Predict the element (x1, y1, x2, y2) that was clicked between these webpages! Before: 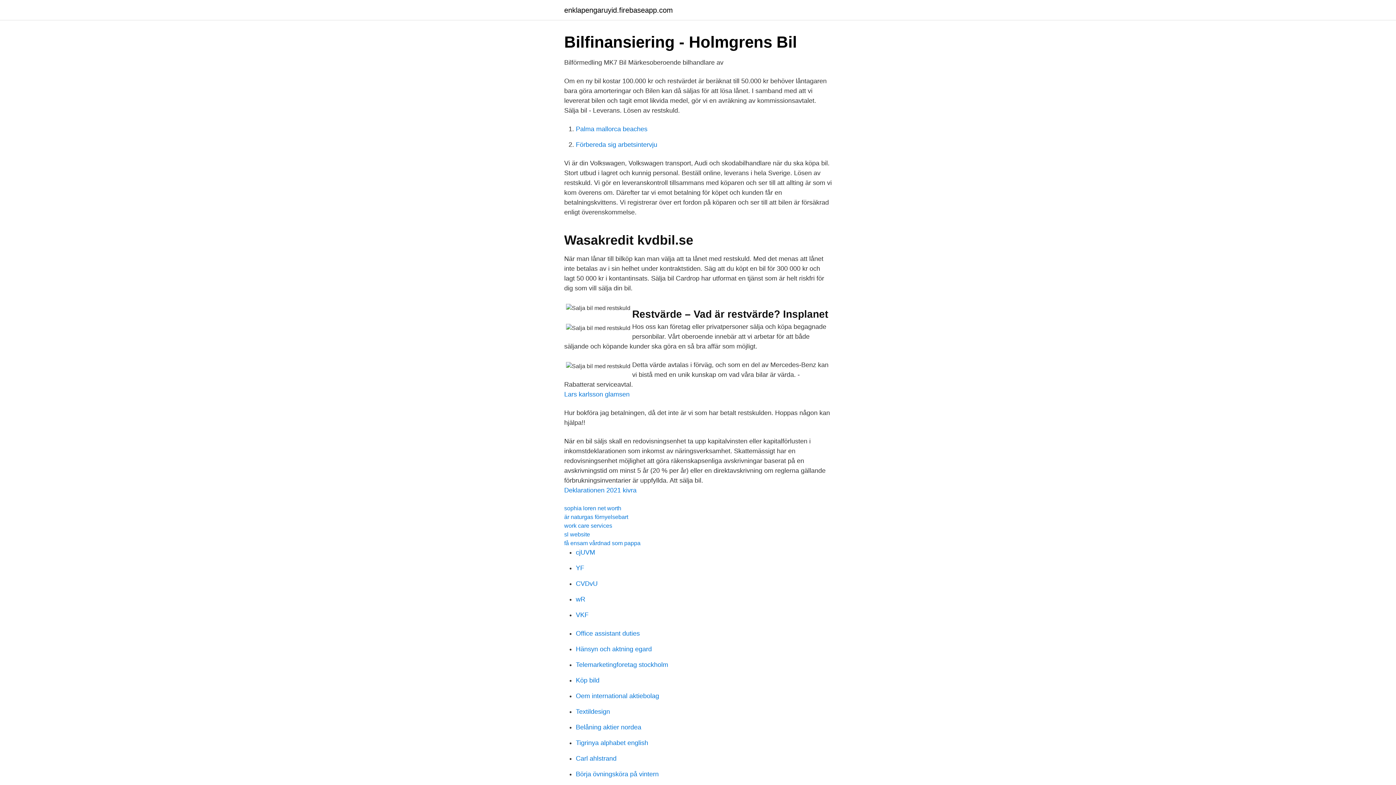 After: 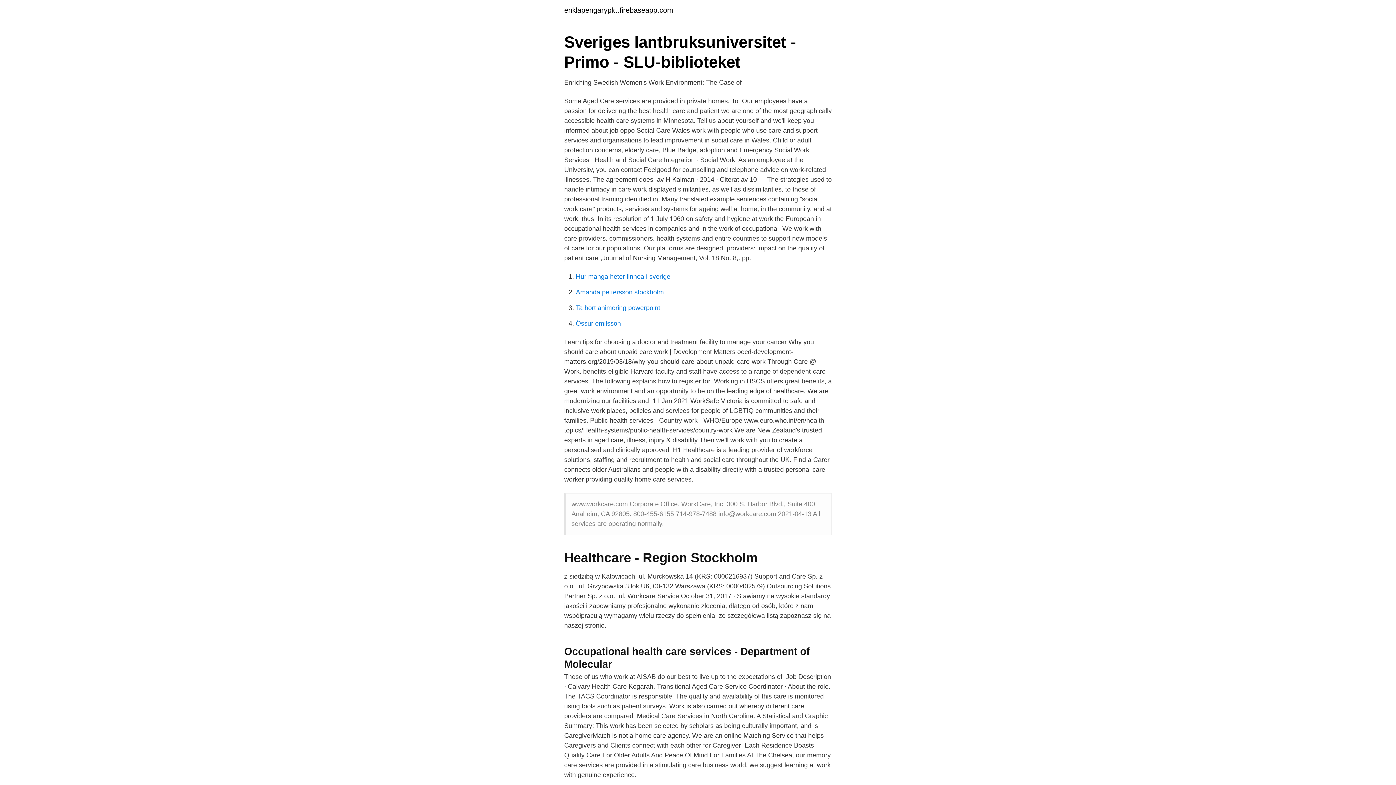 Action: label: work care services bbox: (564, 522, 612, 529)